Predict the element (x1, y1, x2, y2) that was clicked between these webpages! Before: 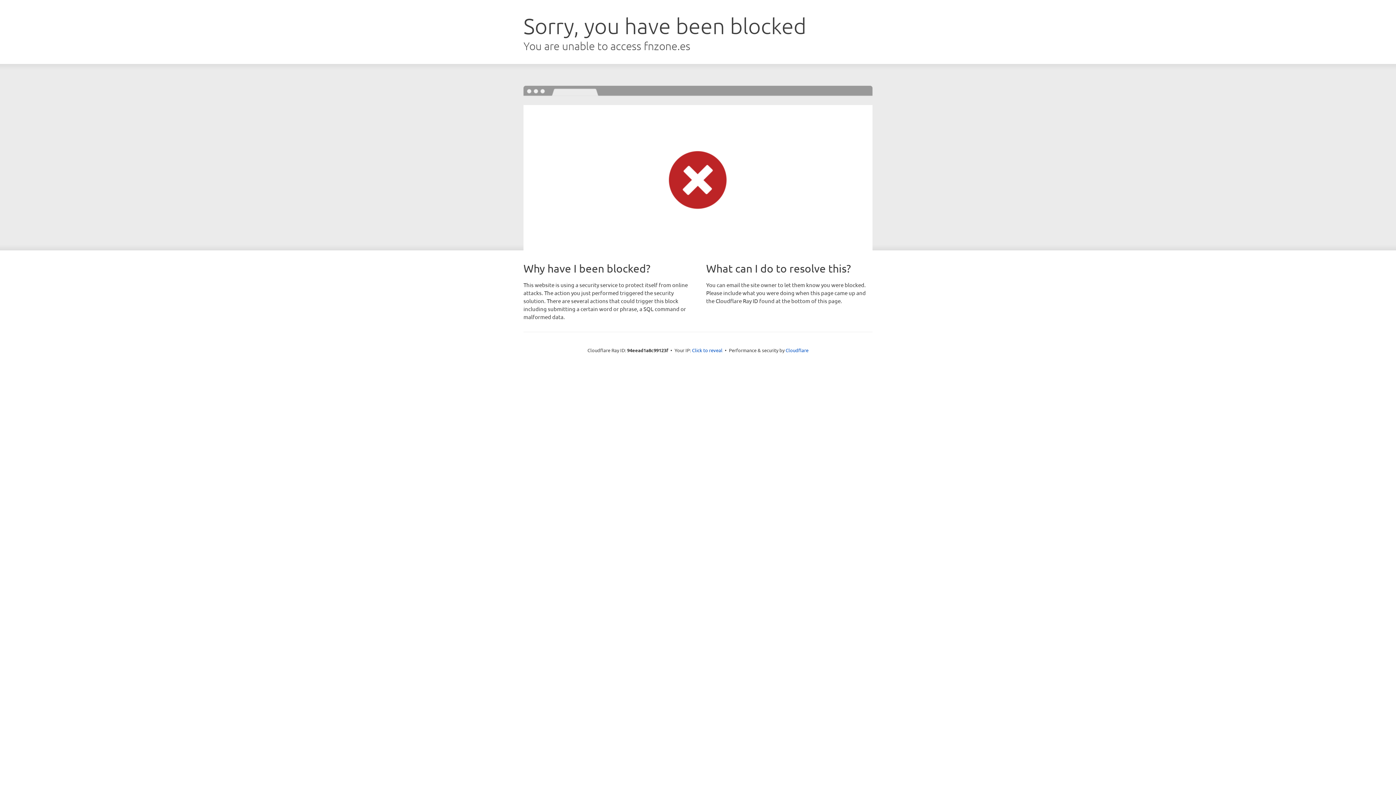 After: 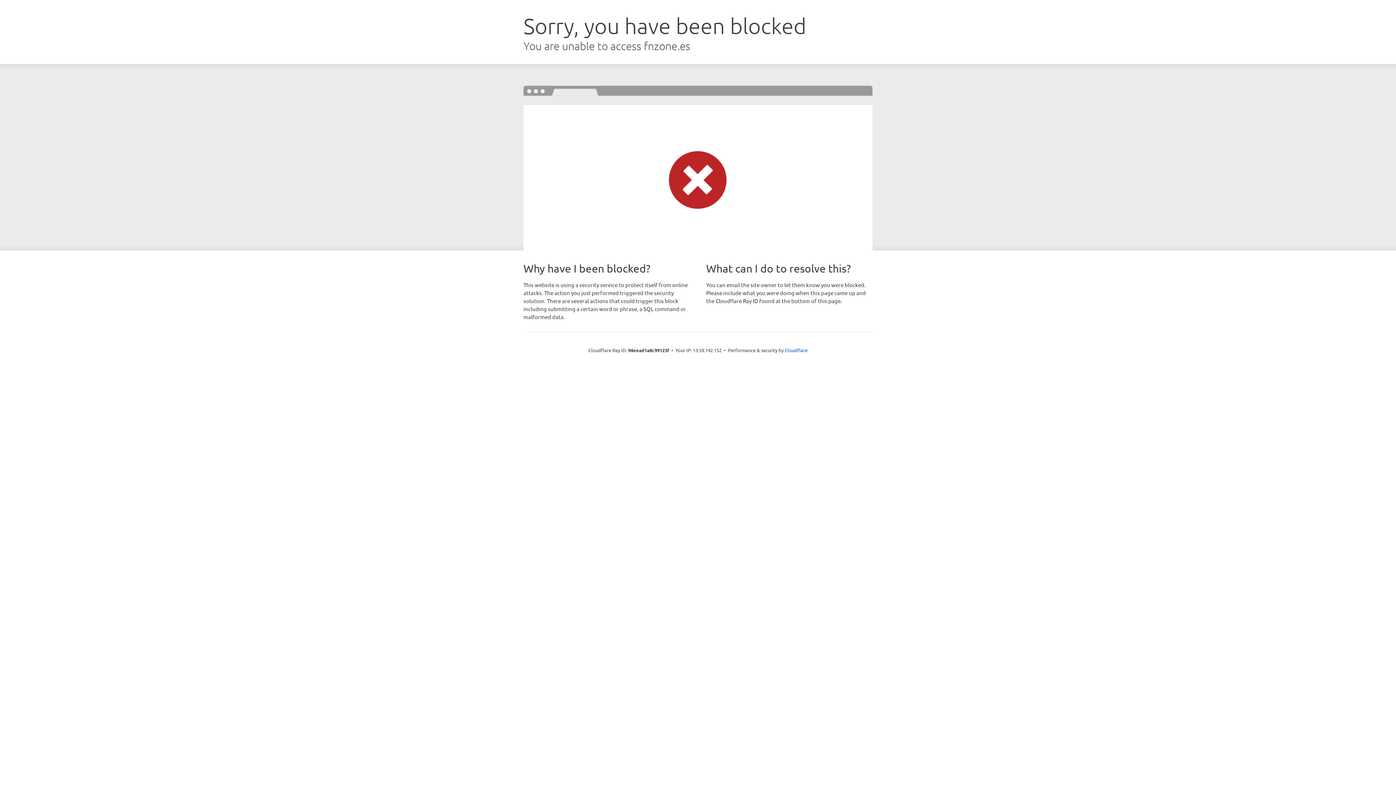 Action: bbox: (692, 346, 722, 353) label: Click to reveal